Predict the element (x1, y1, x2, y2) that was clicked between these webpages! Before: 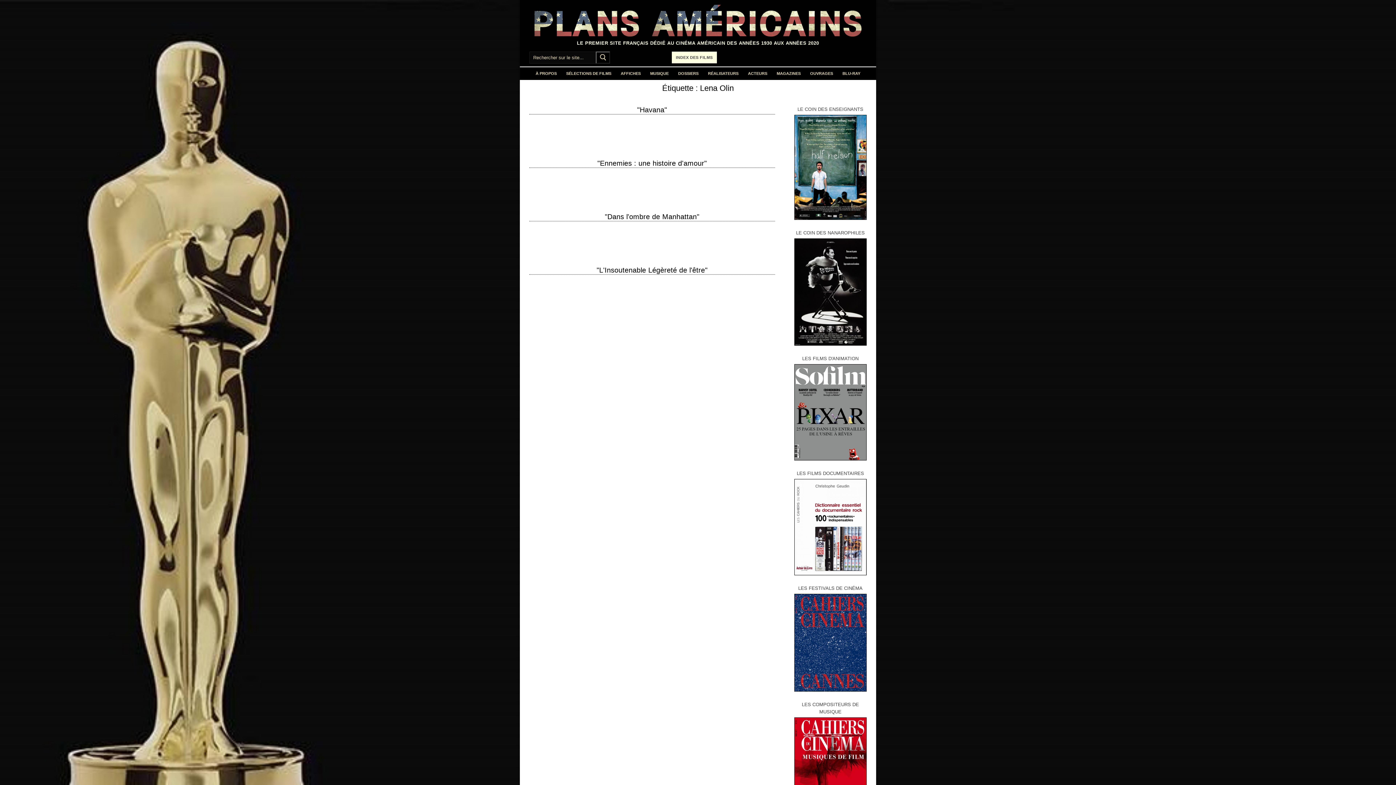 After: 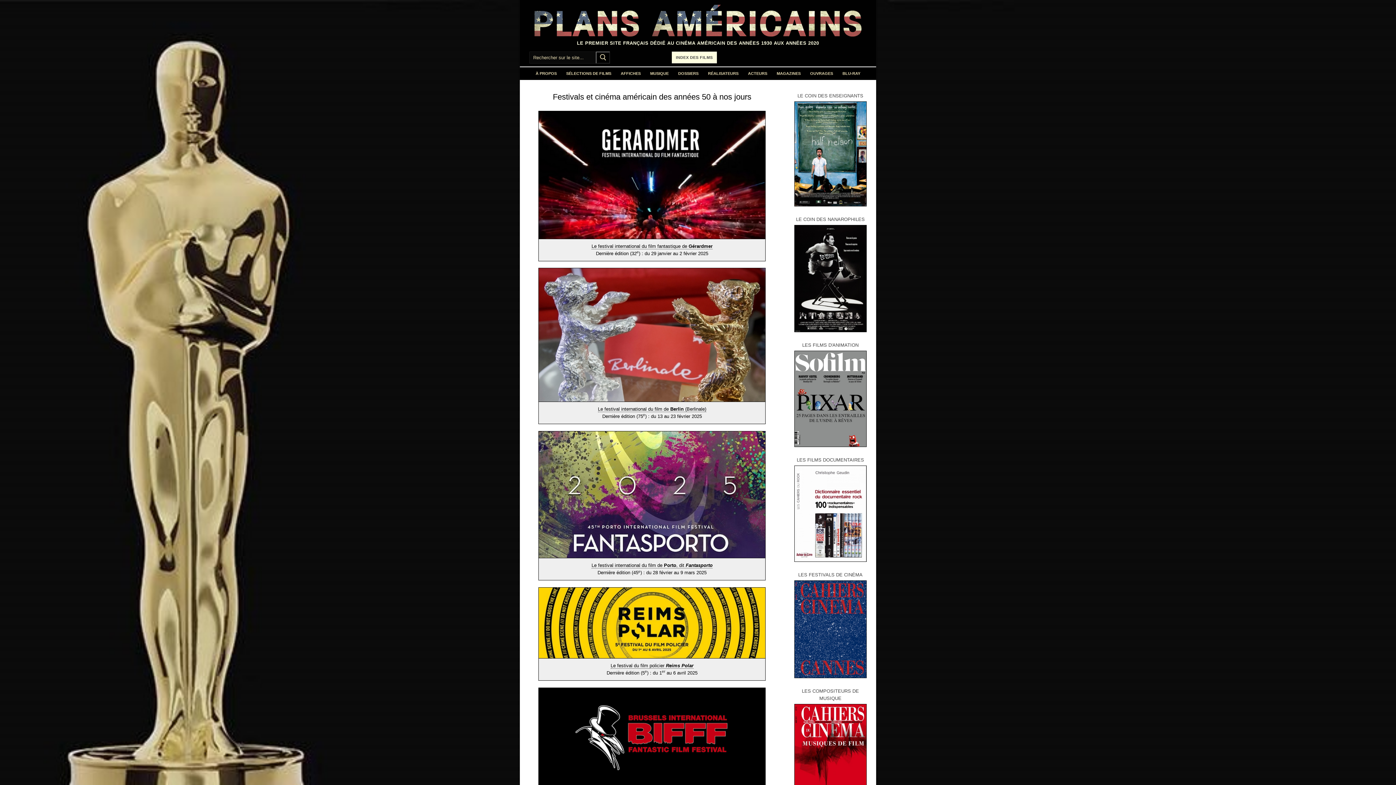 Action: bbox: (794, 594, 866, 691)